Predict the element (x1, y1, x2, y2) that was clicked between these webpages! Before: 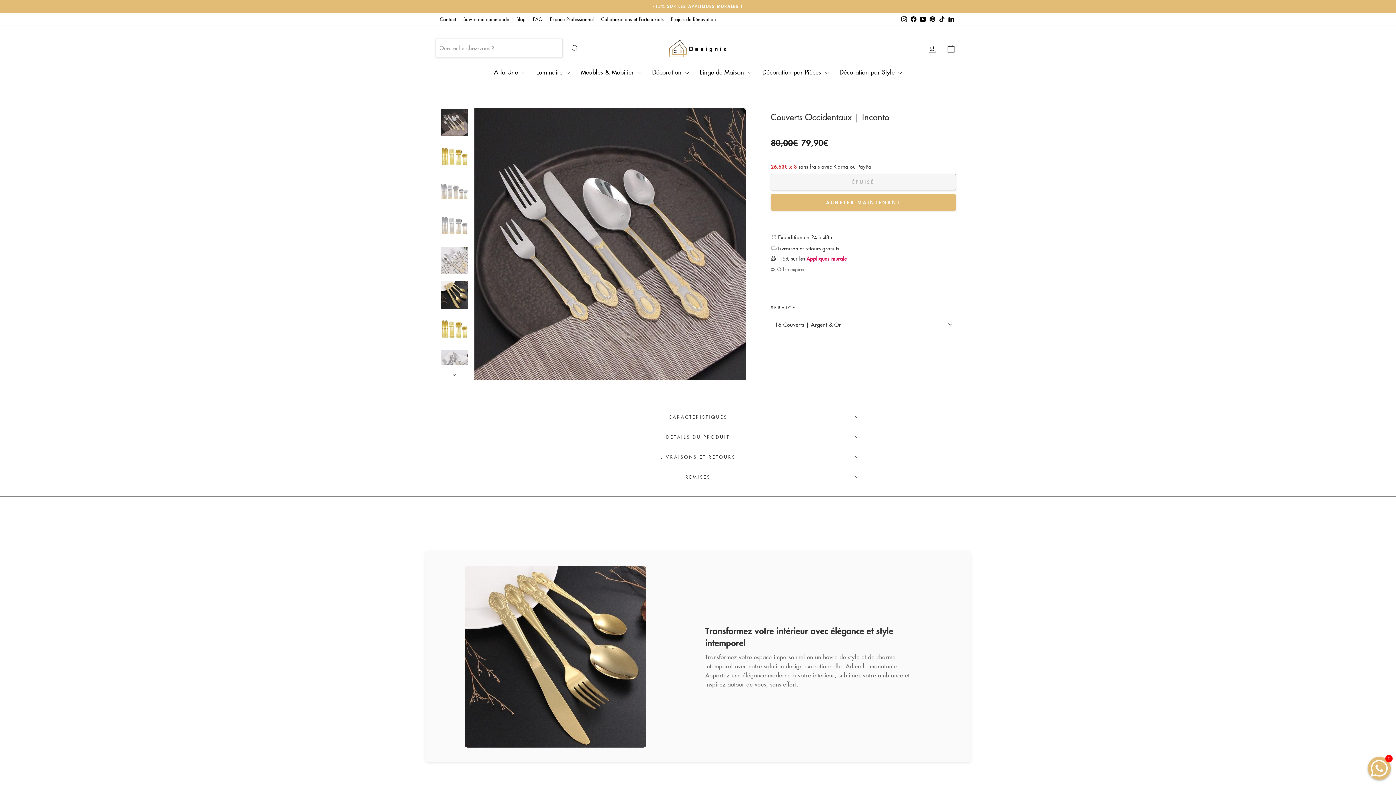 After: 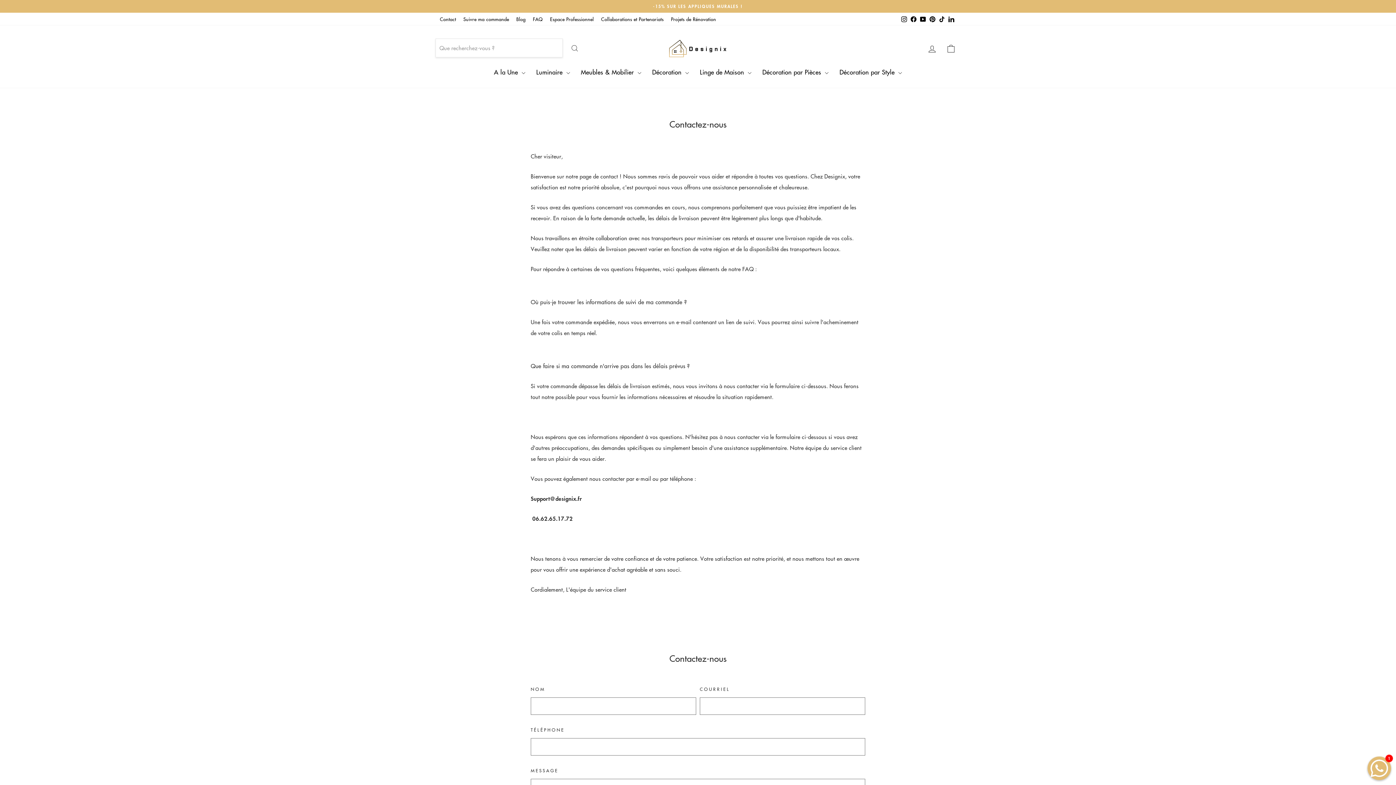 Action: label: Contact bbox: (436, 12, 459, 25)